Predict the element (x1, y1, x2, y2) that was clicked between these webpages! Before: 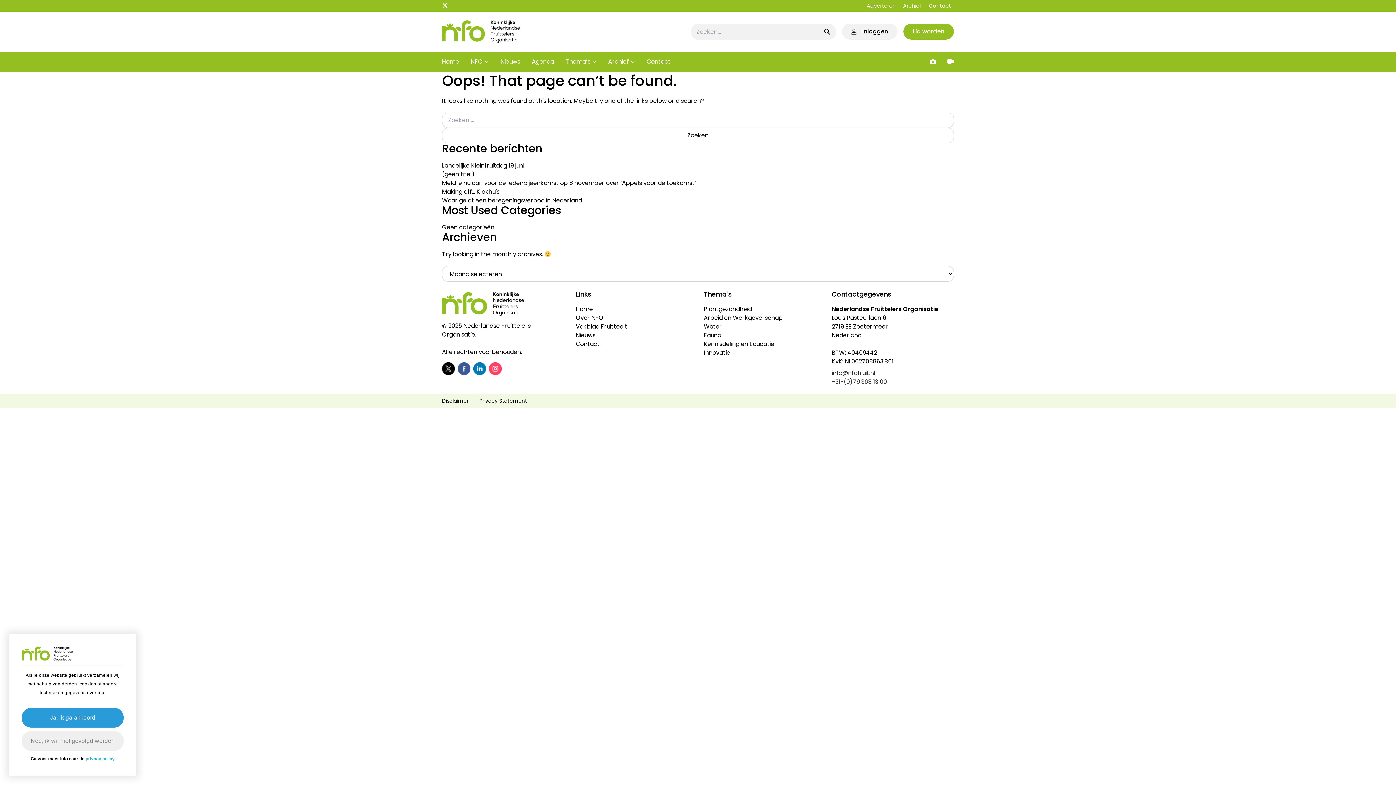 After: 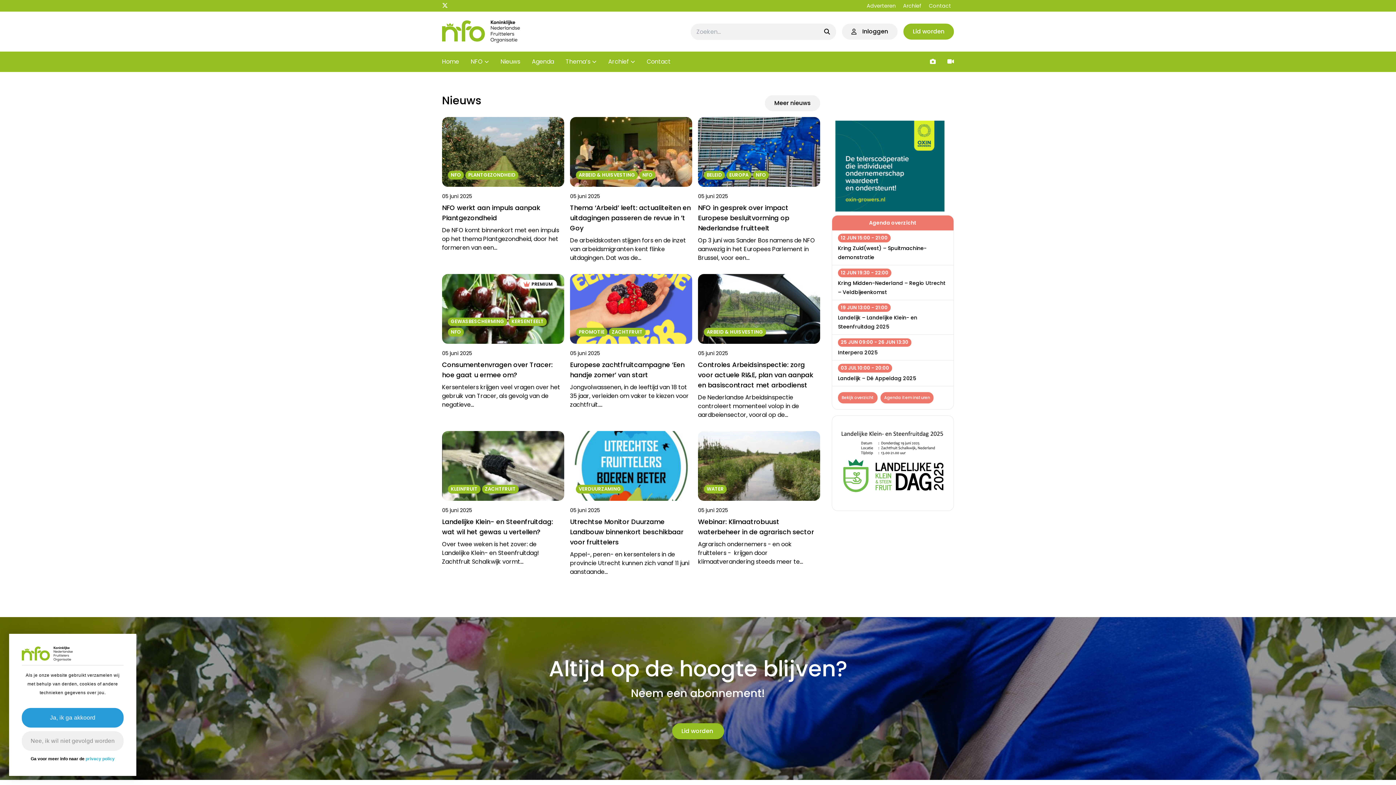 Action: bbox: (442, 292, 524, 316)